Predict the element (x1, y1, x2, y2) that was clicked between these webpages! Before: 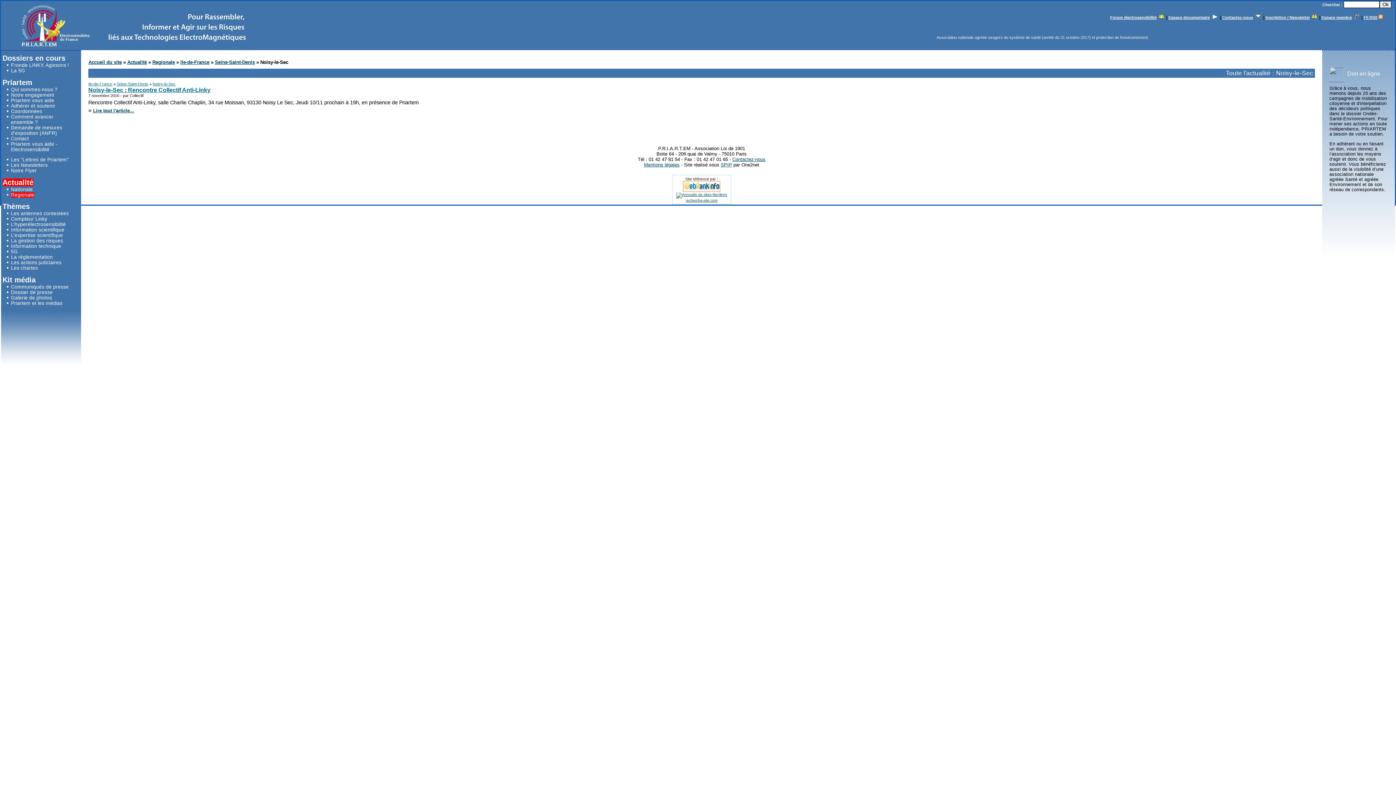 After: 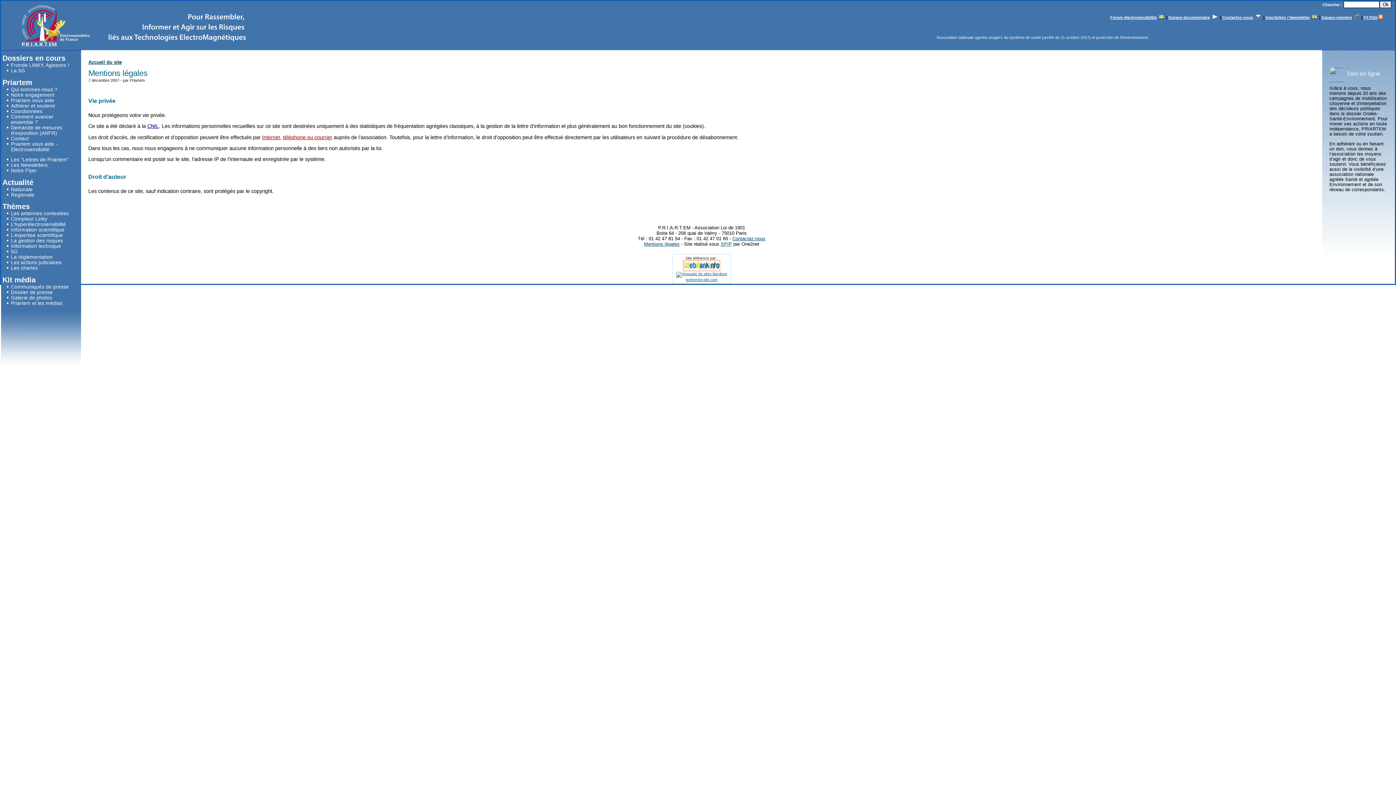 Action: label: Mentions légales bbox: (644, 162, 679, 167)